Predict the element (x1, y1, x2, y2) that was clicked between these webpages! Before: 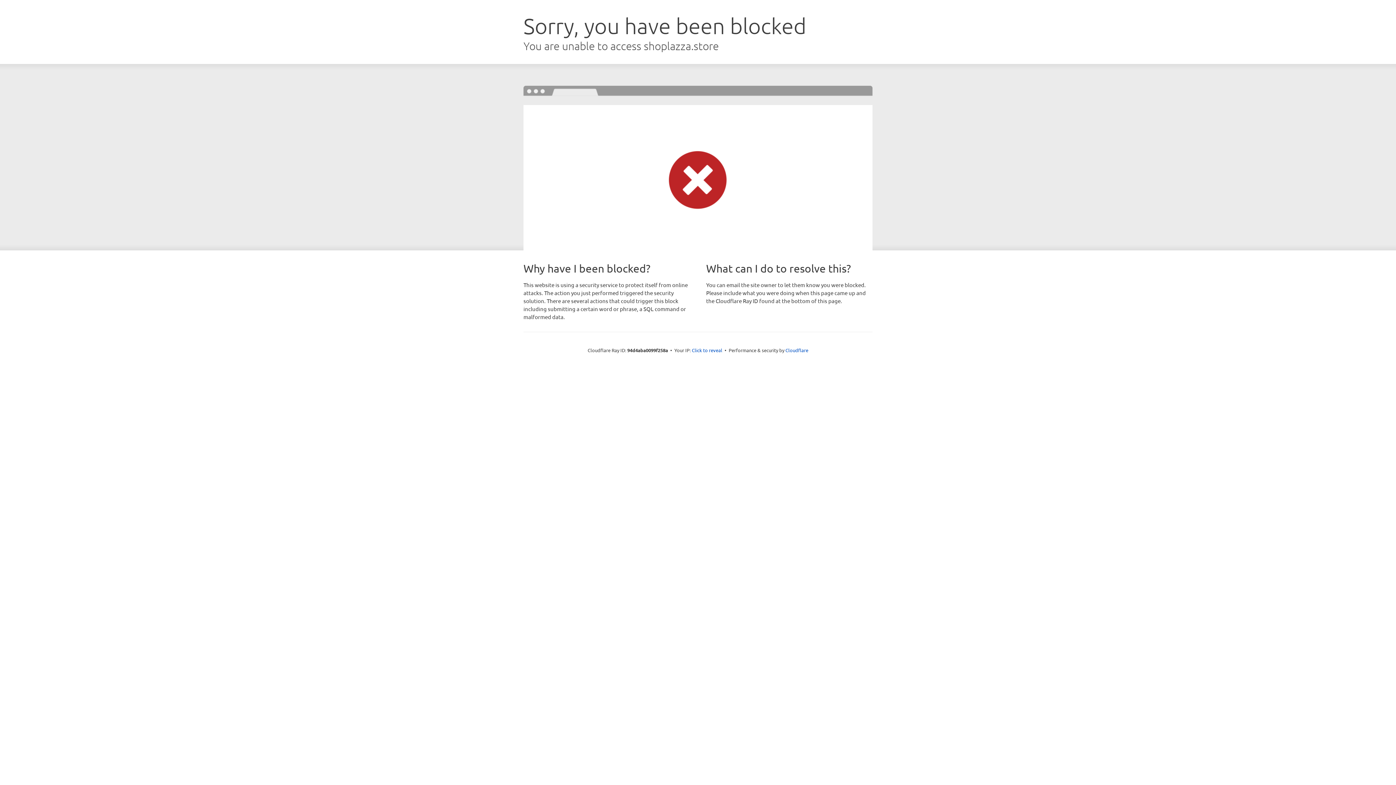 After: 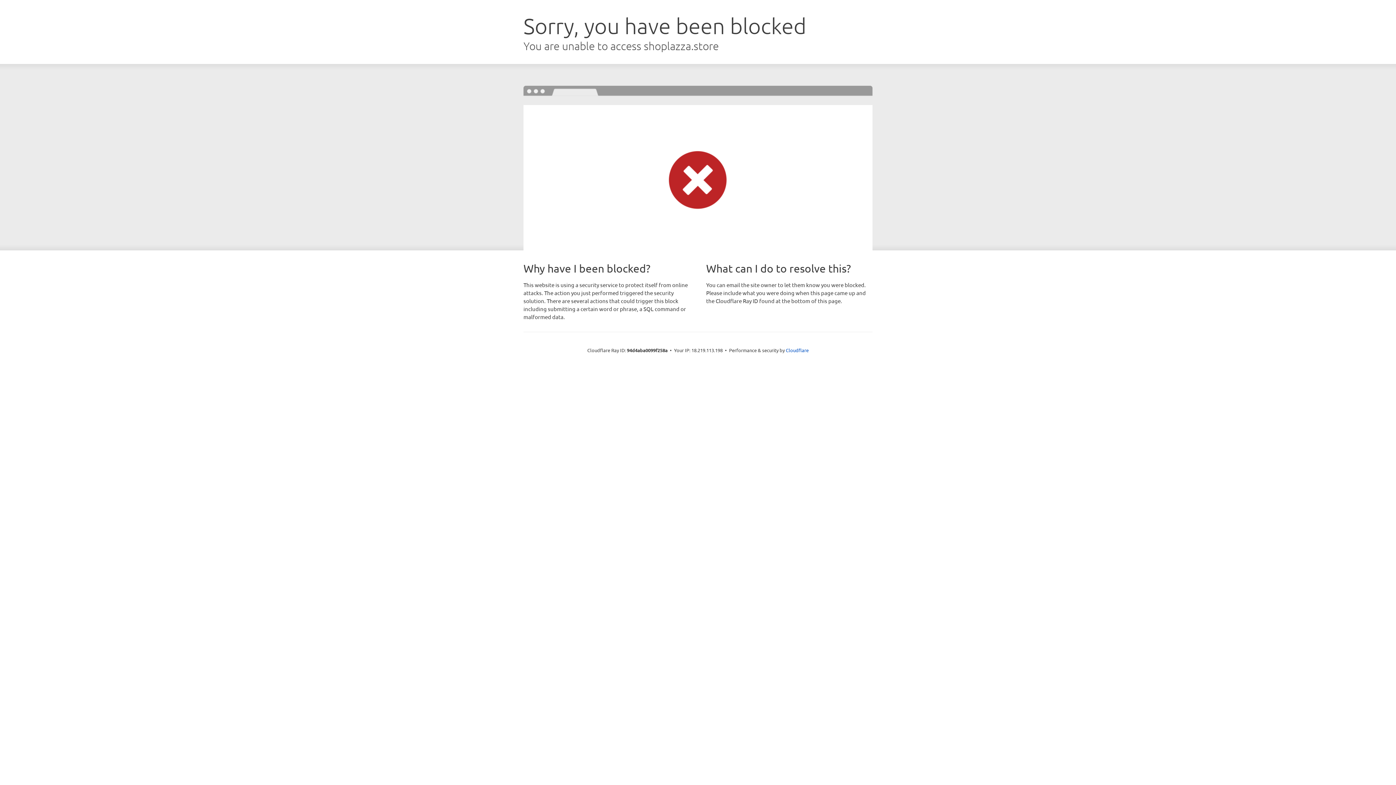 Action: bbox: (692, 346, 722, 353) label: Click to reveal